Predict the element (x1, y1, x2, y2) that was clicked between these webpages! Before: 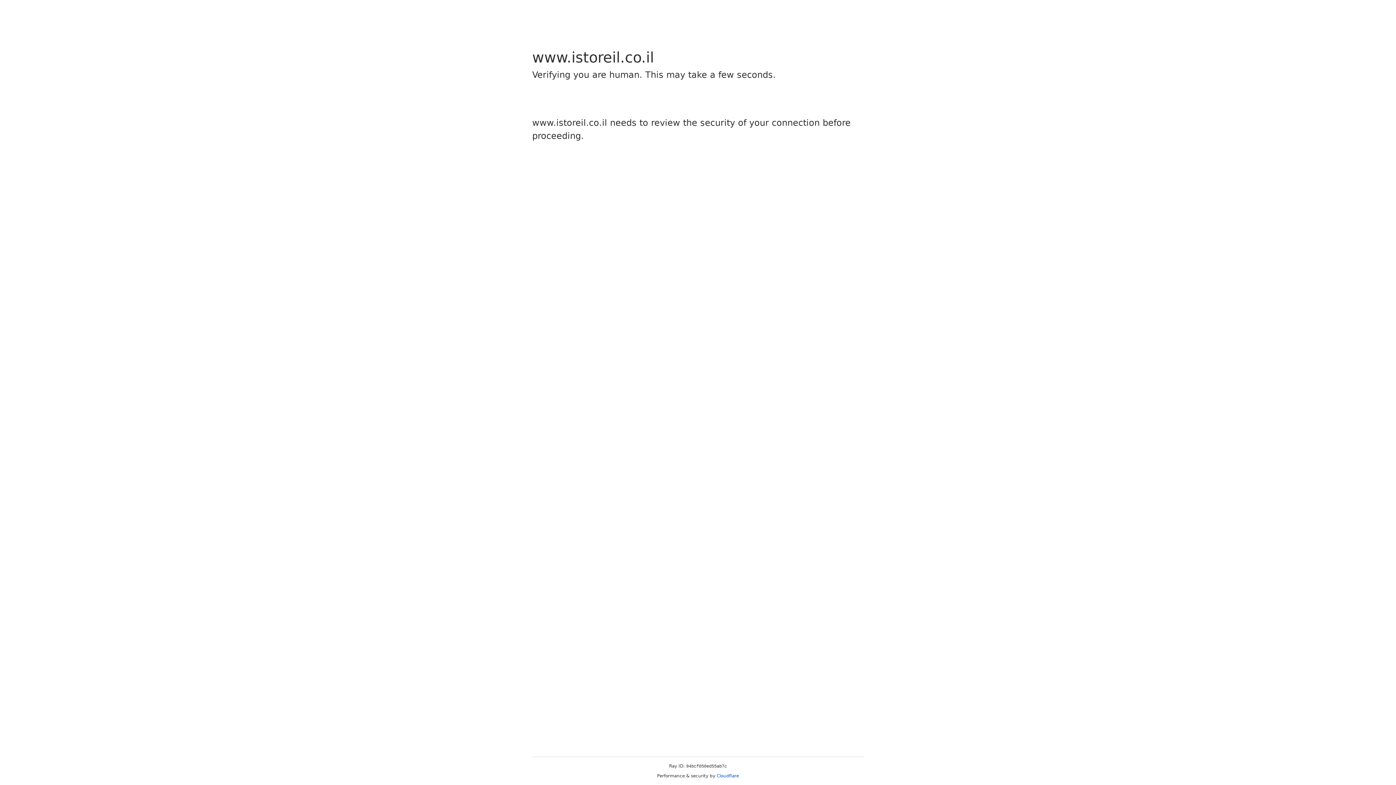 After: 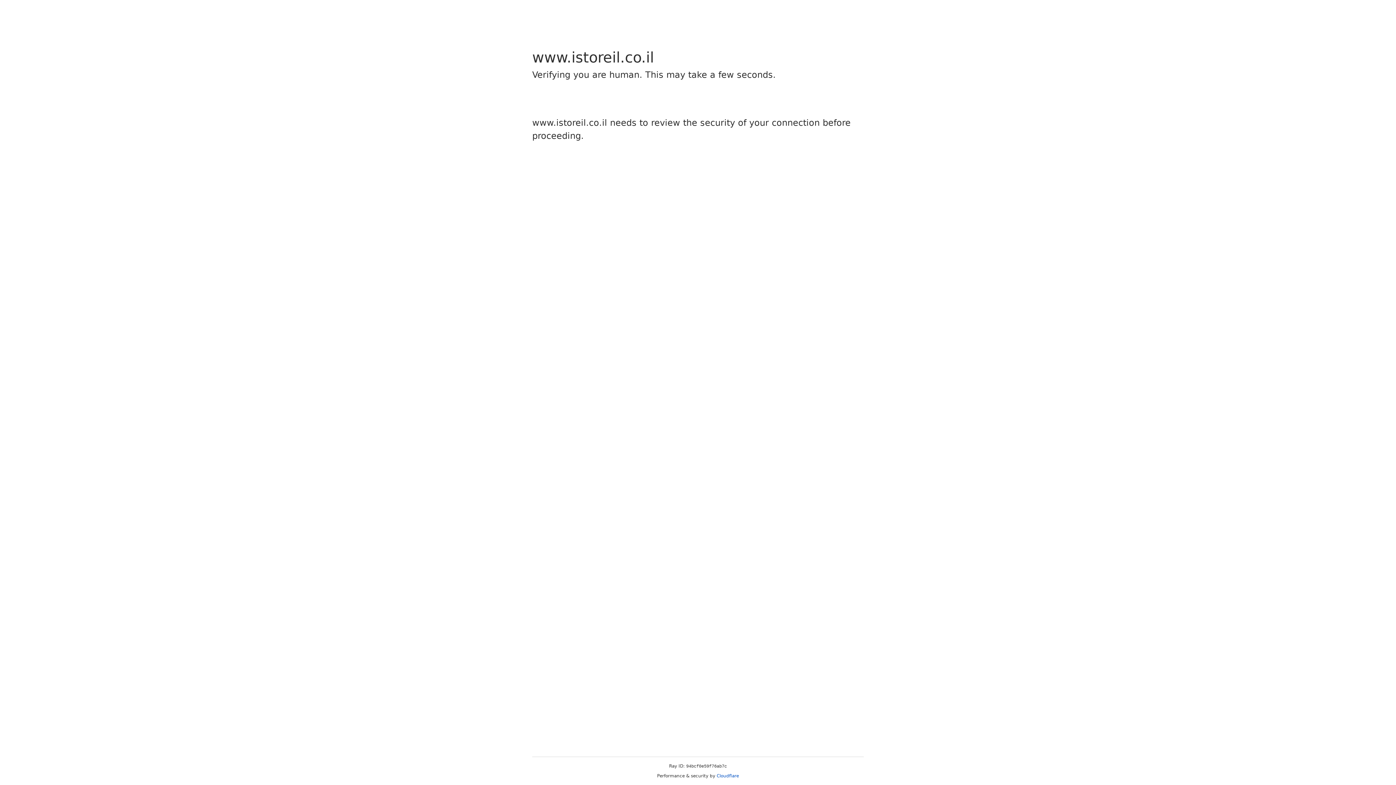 Action: label: Cloudflare bbox: (716, 773, 739, 778)